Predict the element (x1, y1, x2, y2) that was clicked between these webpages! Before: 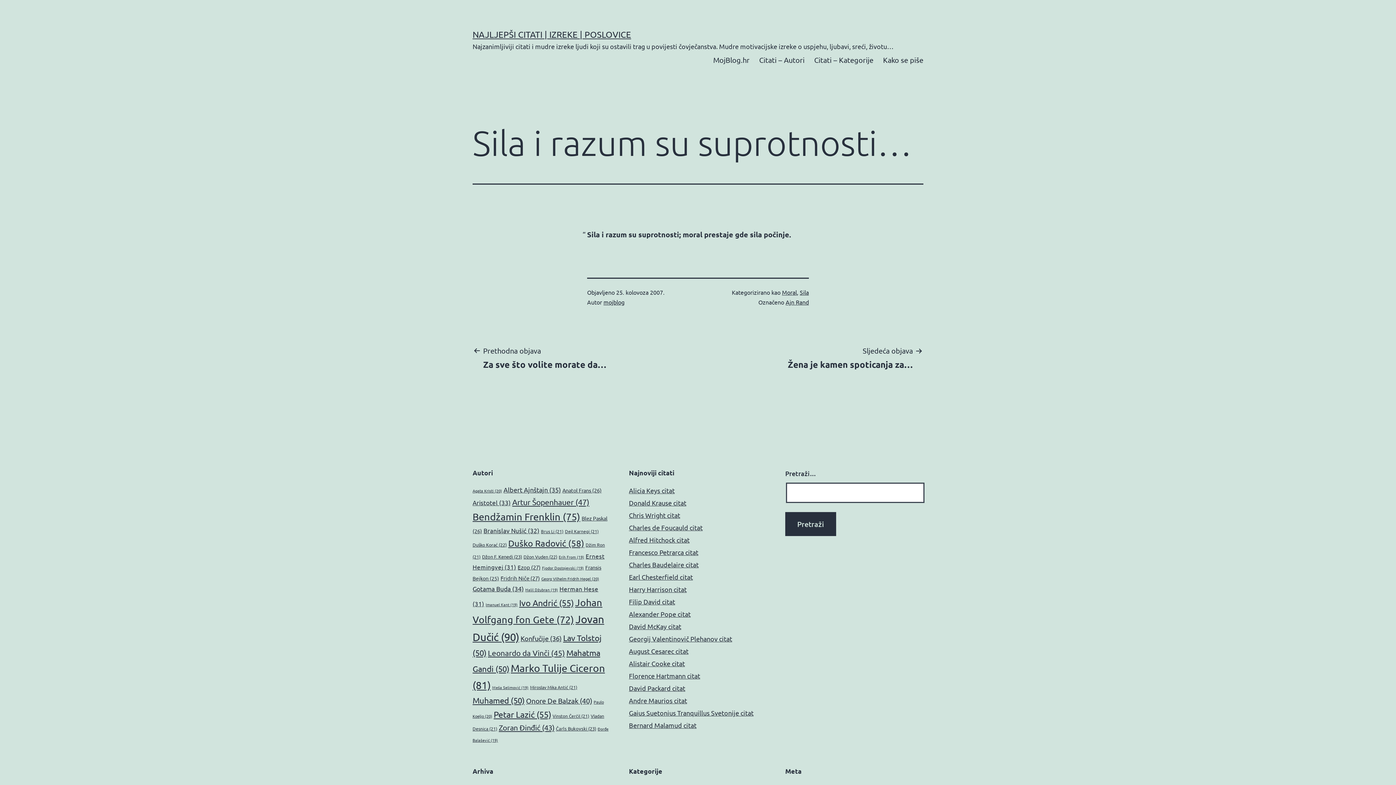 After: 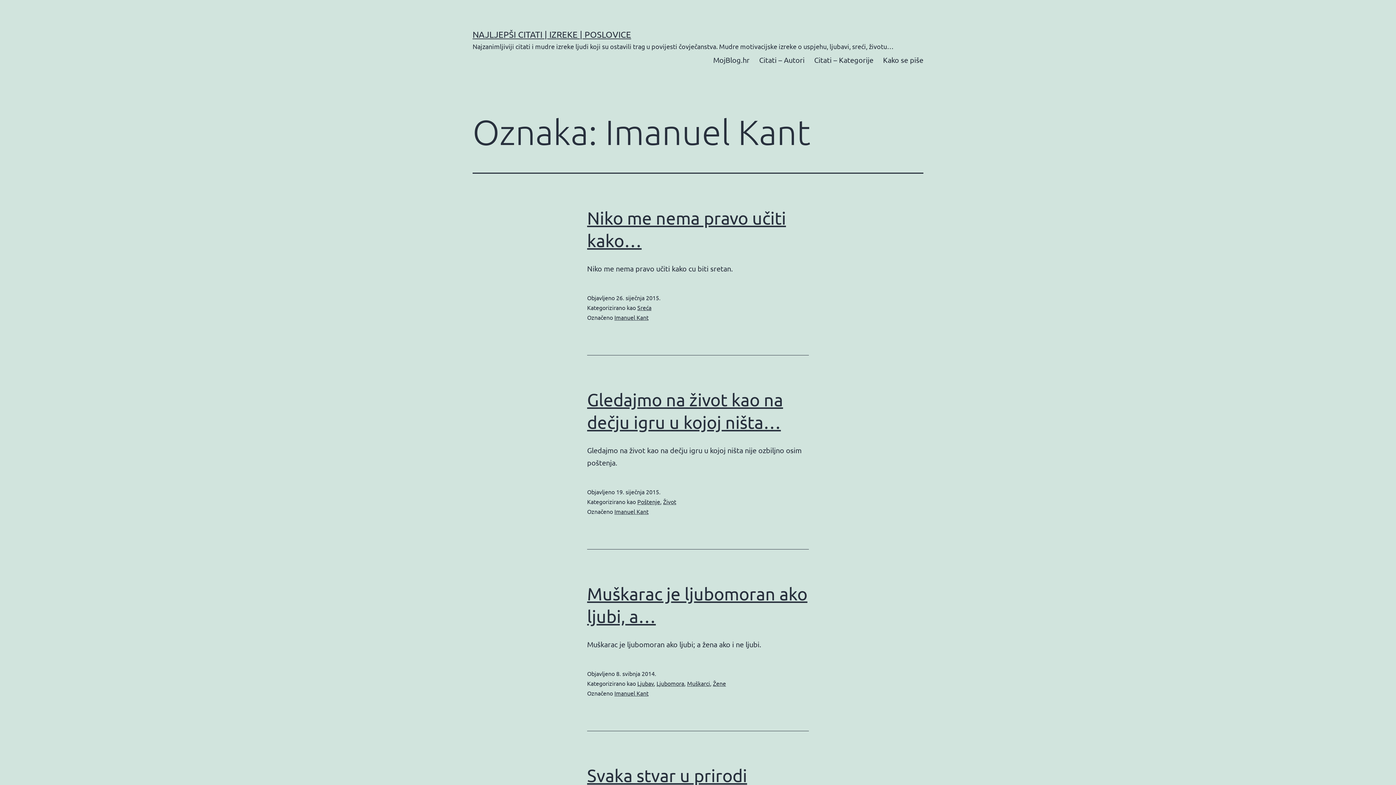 Action: bbox: (485, 601, 517, 607) label: Imanuel Kant (19 stavki)